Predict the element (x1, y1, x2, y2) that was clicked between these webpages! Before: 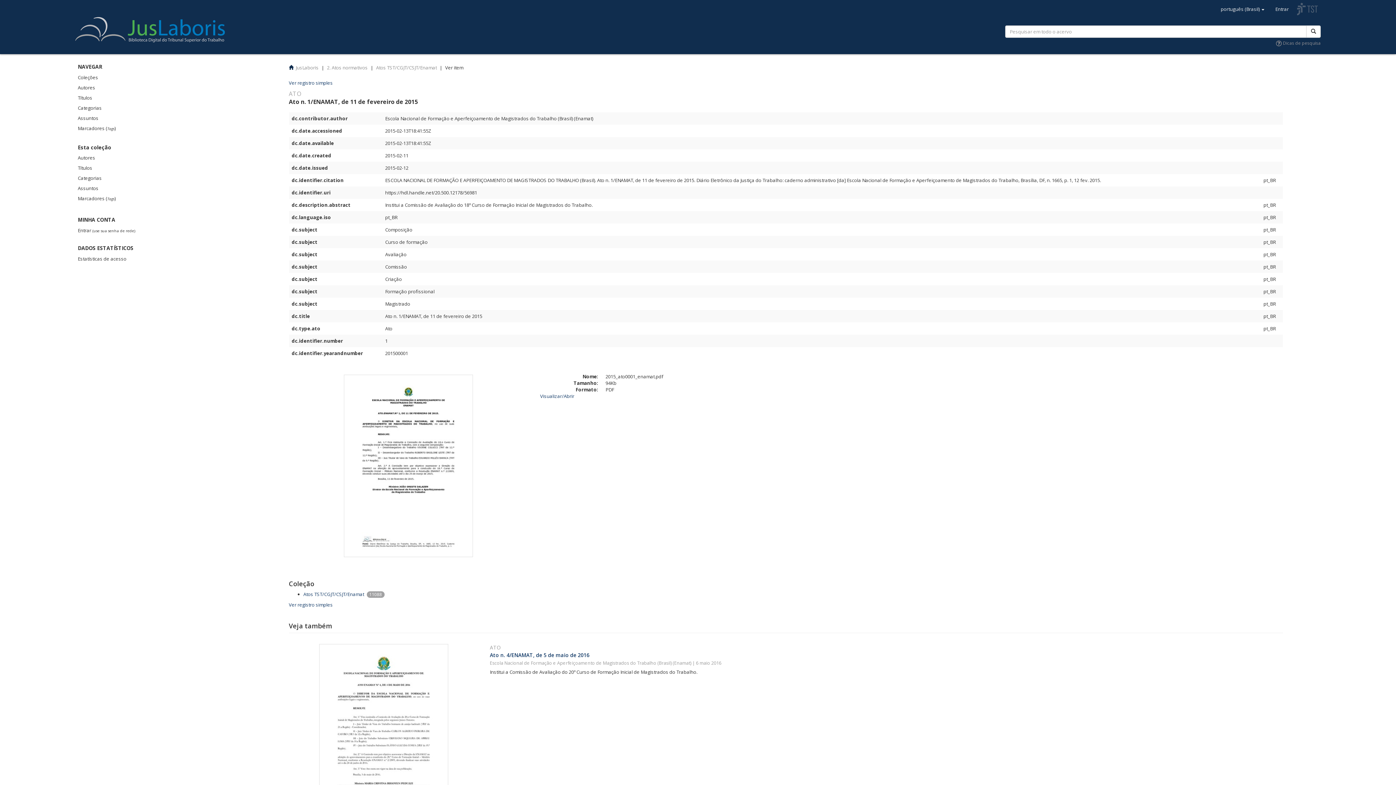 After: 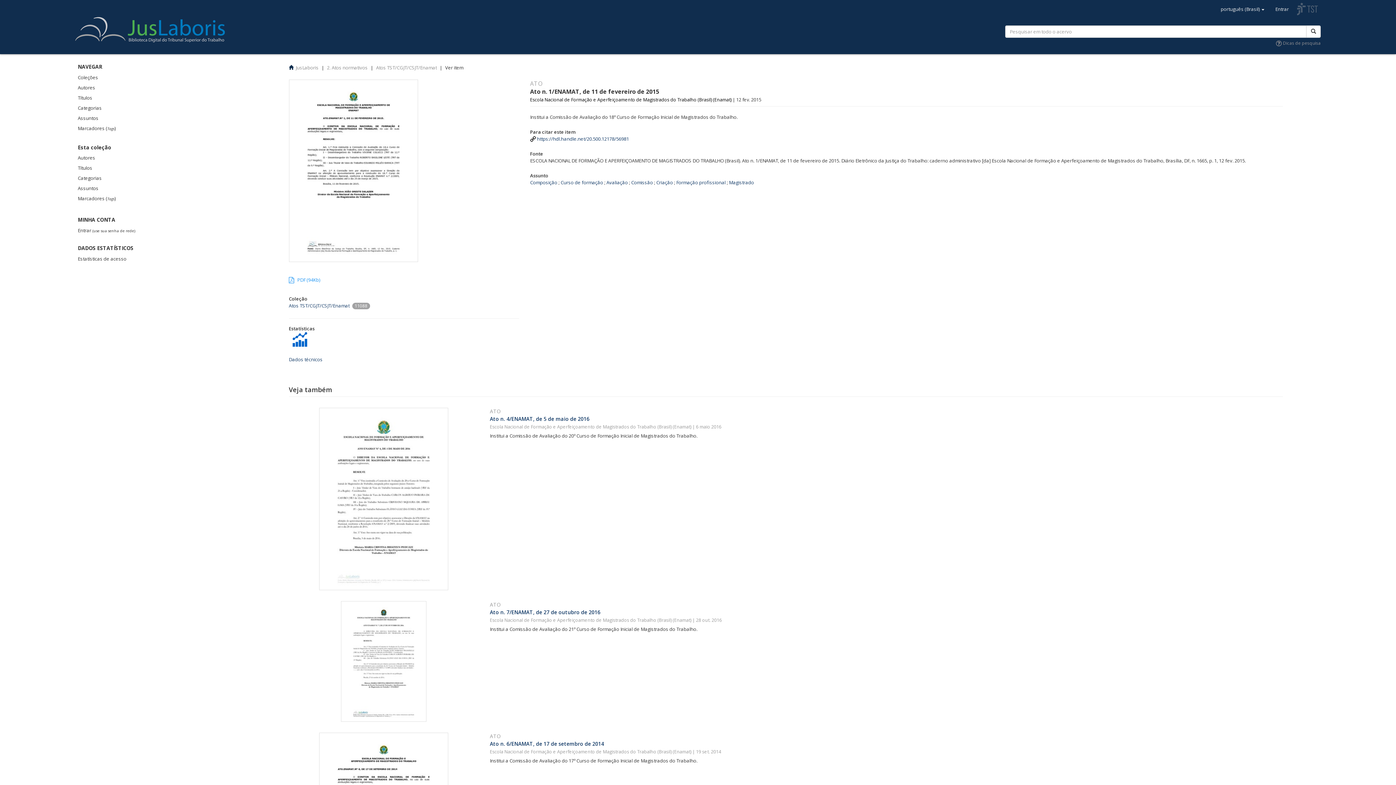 Action: label: Ver registro simples bbox: (288, 601, 332, 608)